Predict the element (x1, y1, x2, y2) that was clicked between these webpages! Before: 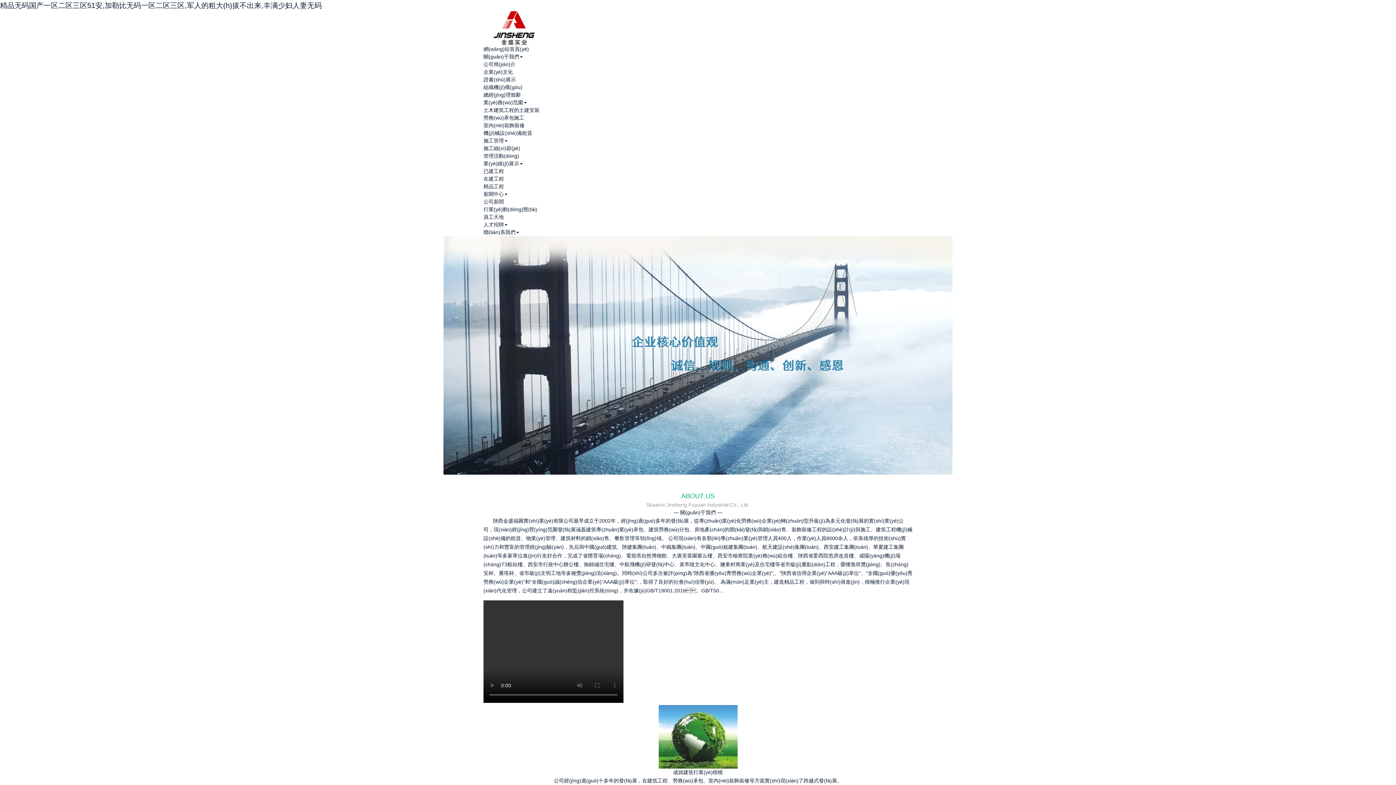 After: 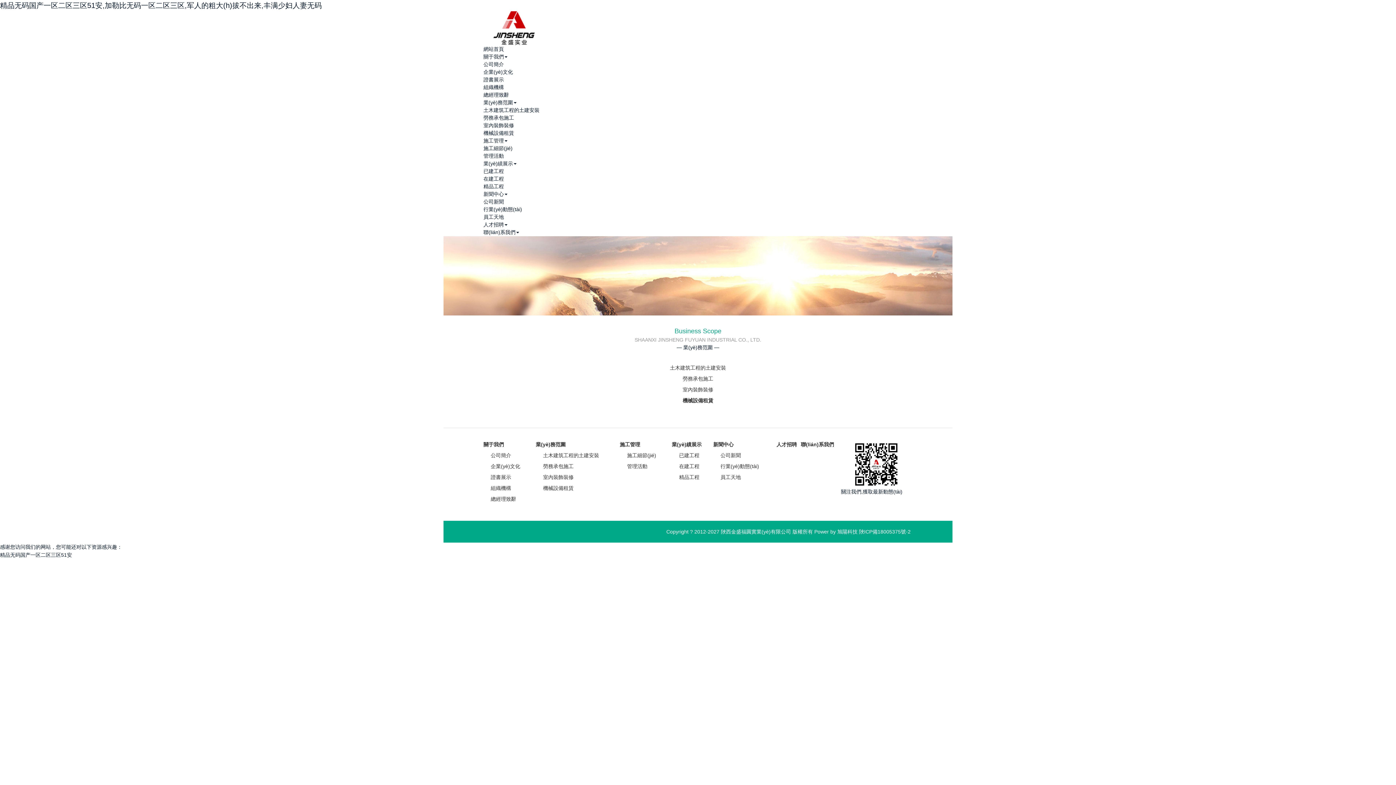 Action: label: 機(jī)械設(shè)備租賃 bbox: (483, 130, 532, 136)